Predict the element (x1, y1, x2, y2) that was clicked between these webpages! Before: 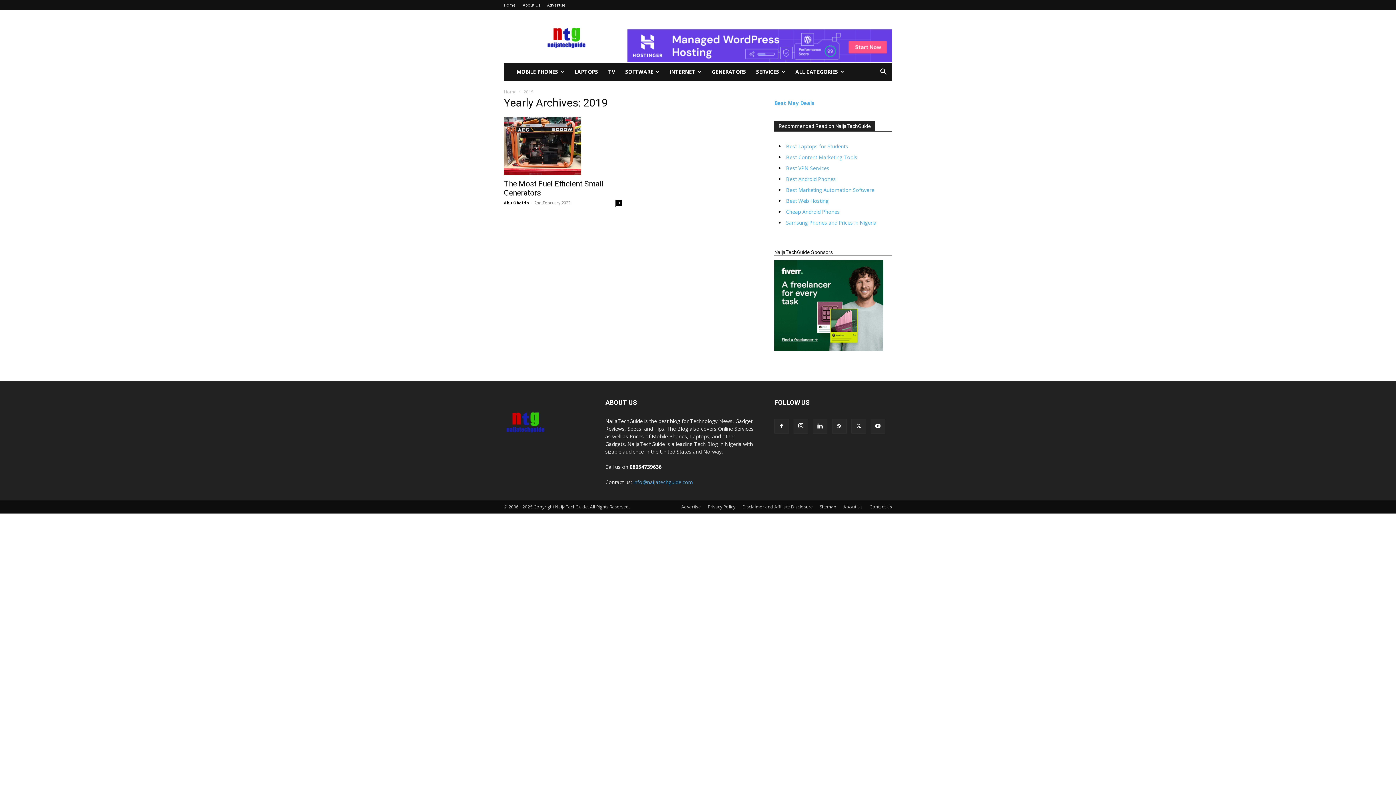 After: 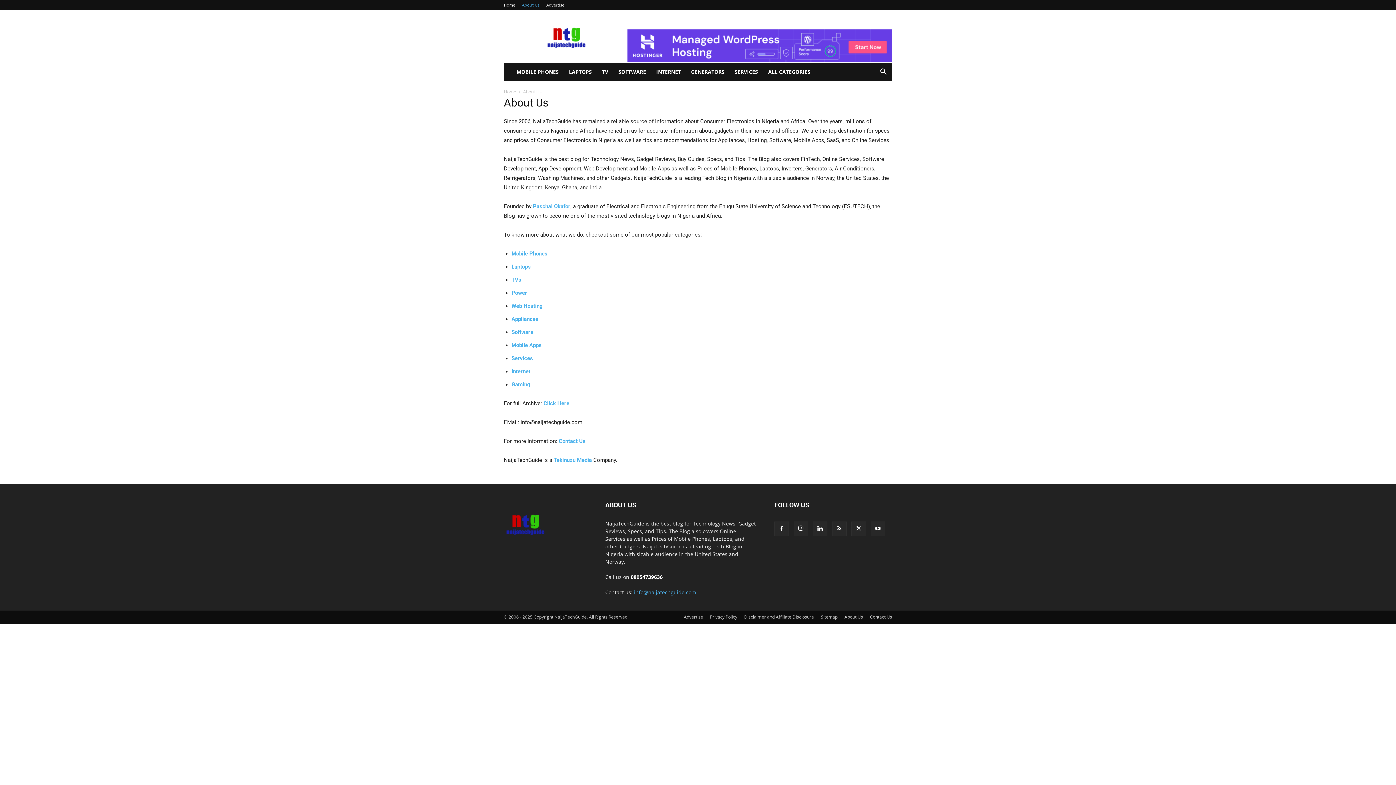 Action: label: About Us bbox: (522, 2, 540, 7)